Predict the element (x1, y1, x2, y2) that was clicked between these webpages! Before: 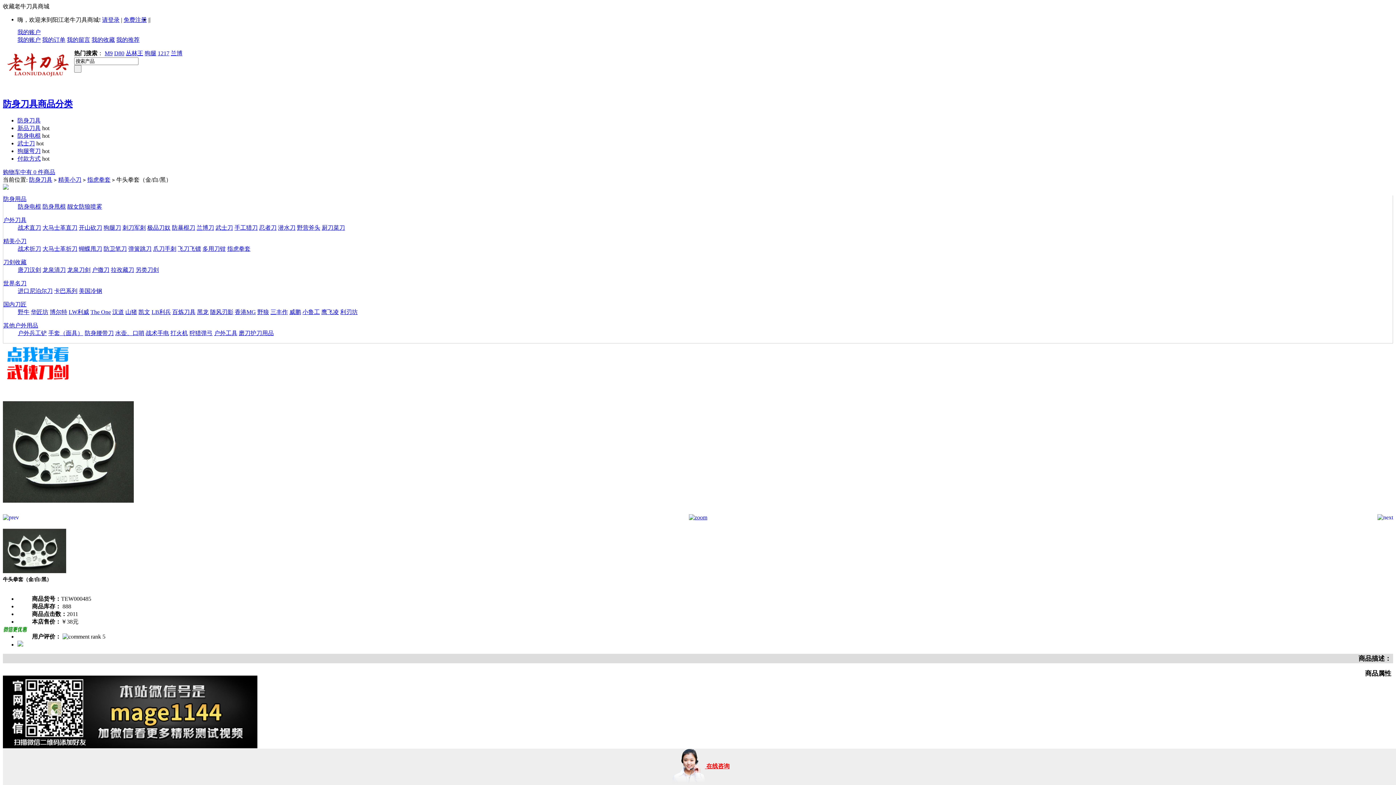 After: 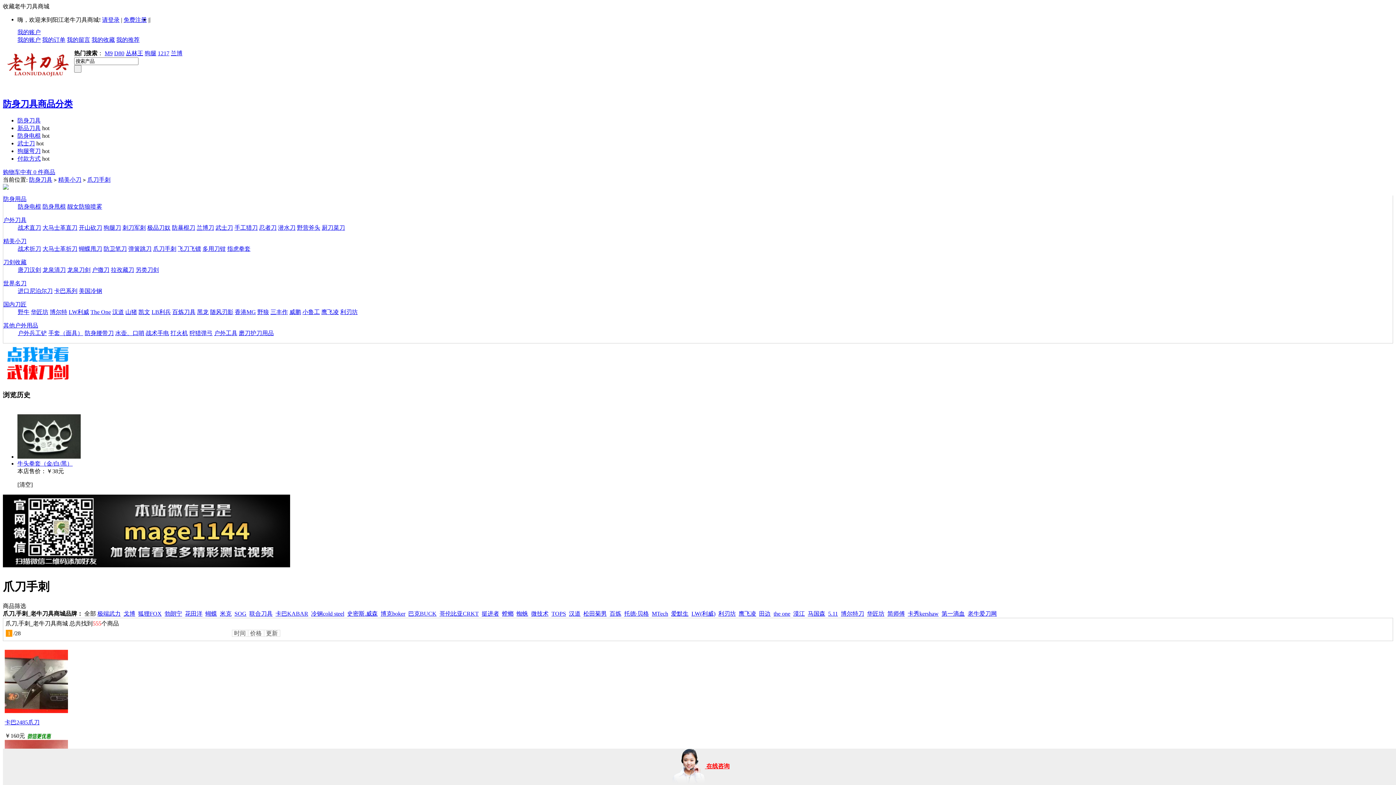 Action: label: 爪刀手刺 bbox: (153, 245, 176, 251)